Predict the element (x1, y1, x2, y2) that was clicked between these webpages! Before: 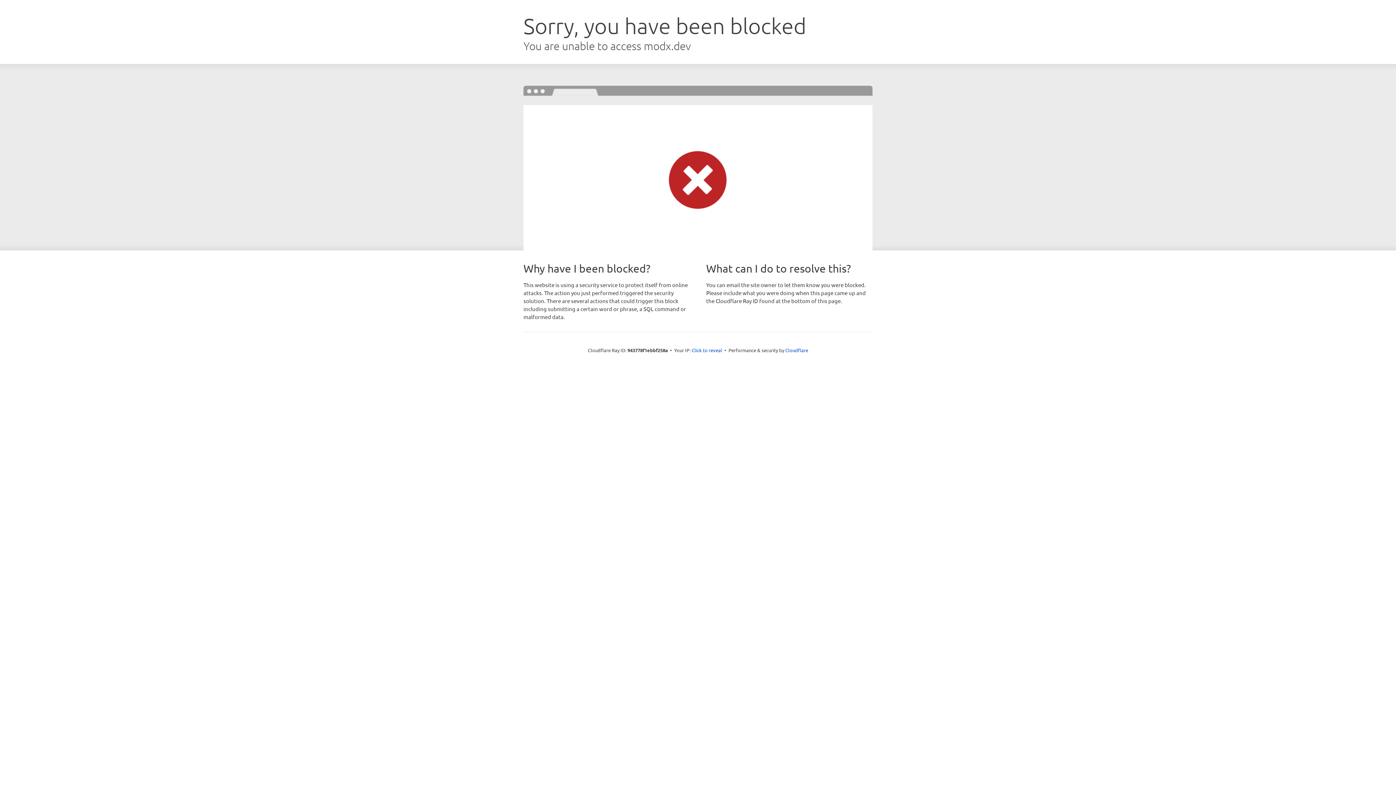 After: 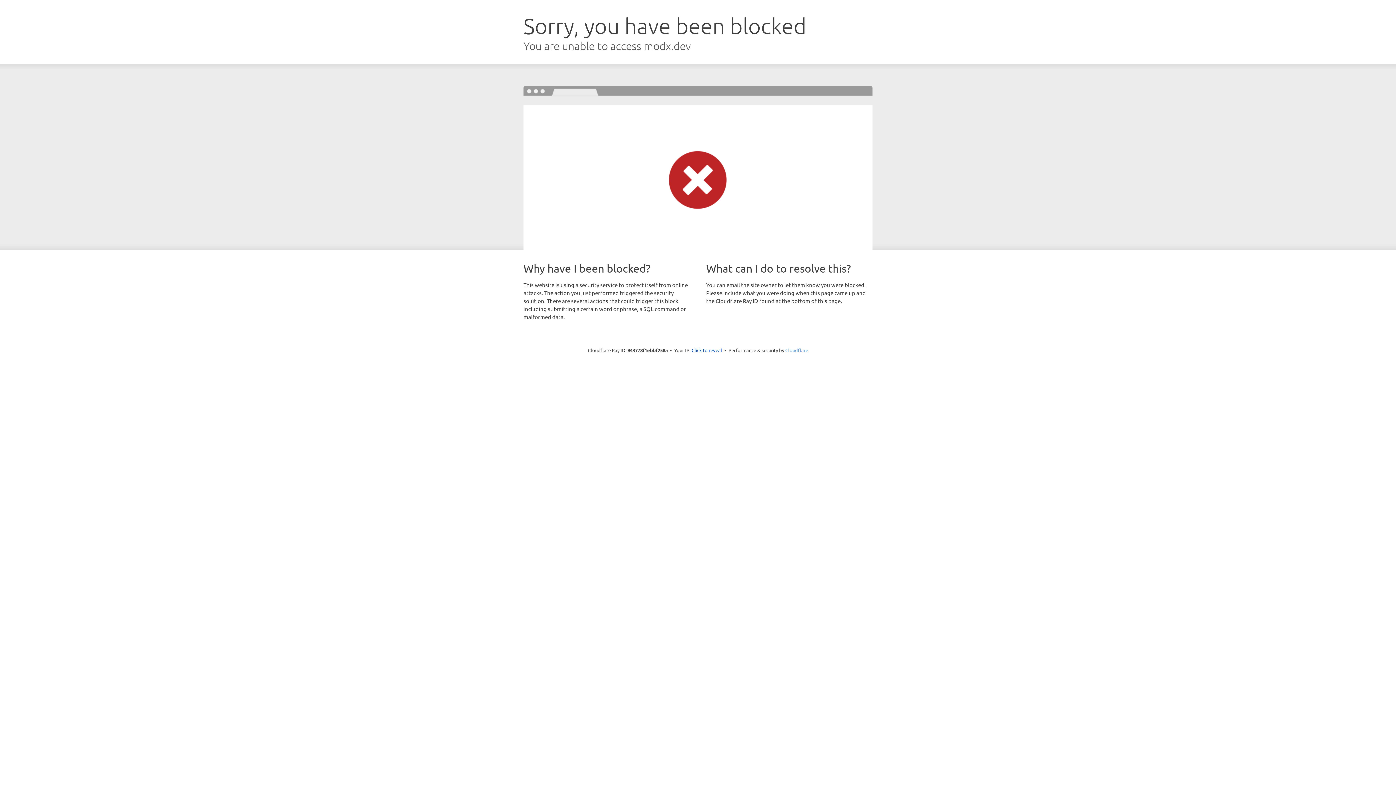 Action: bbox: (785, 347, 808, 353) label: Cloudflare